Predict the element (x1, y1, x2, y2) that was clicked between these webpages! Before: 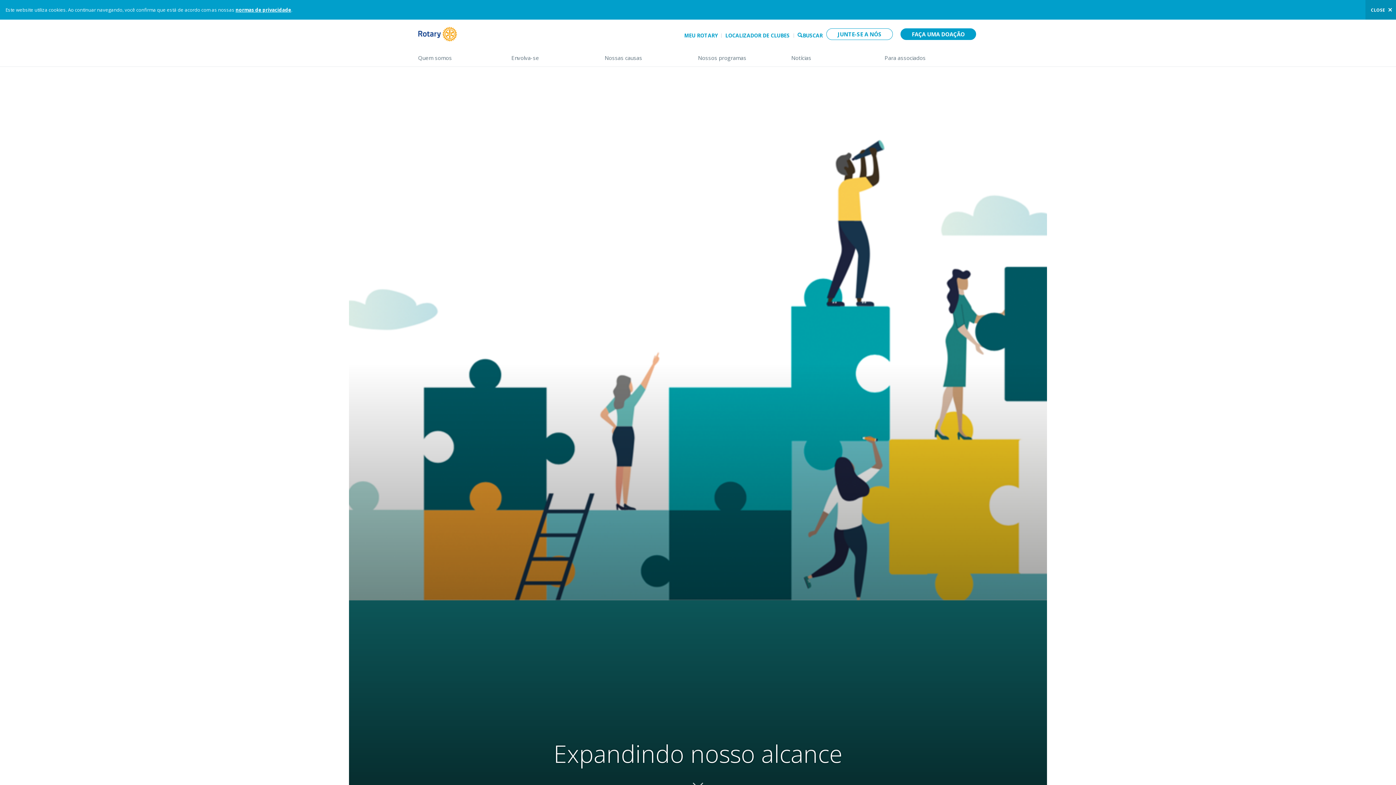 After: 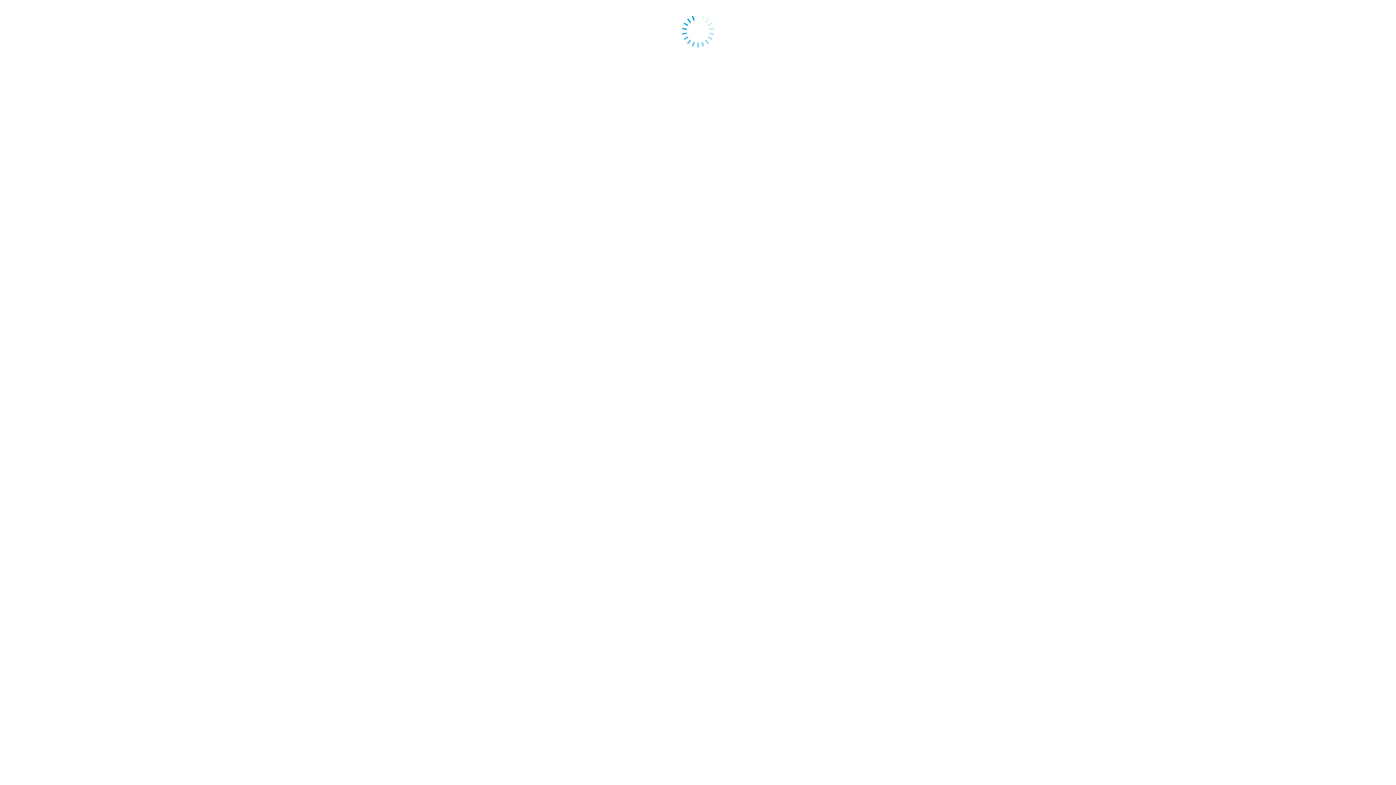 Action: bbox: (684, 31, 717, 40) label: MEU ROTARY